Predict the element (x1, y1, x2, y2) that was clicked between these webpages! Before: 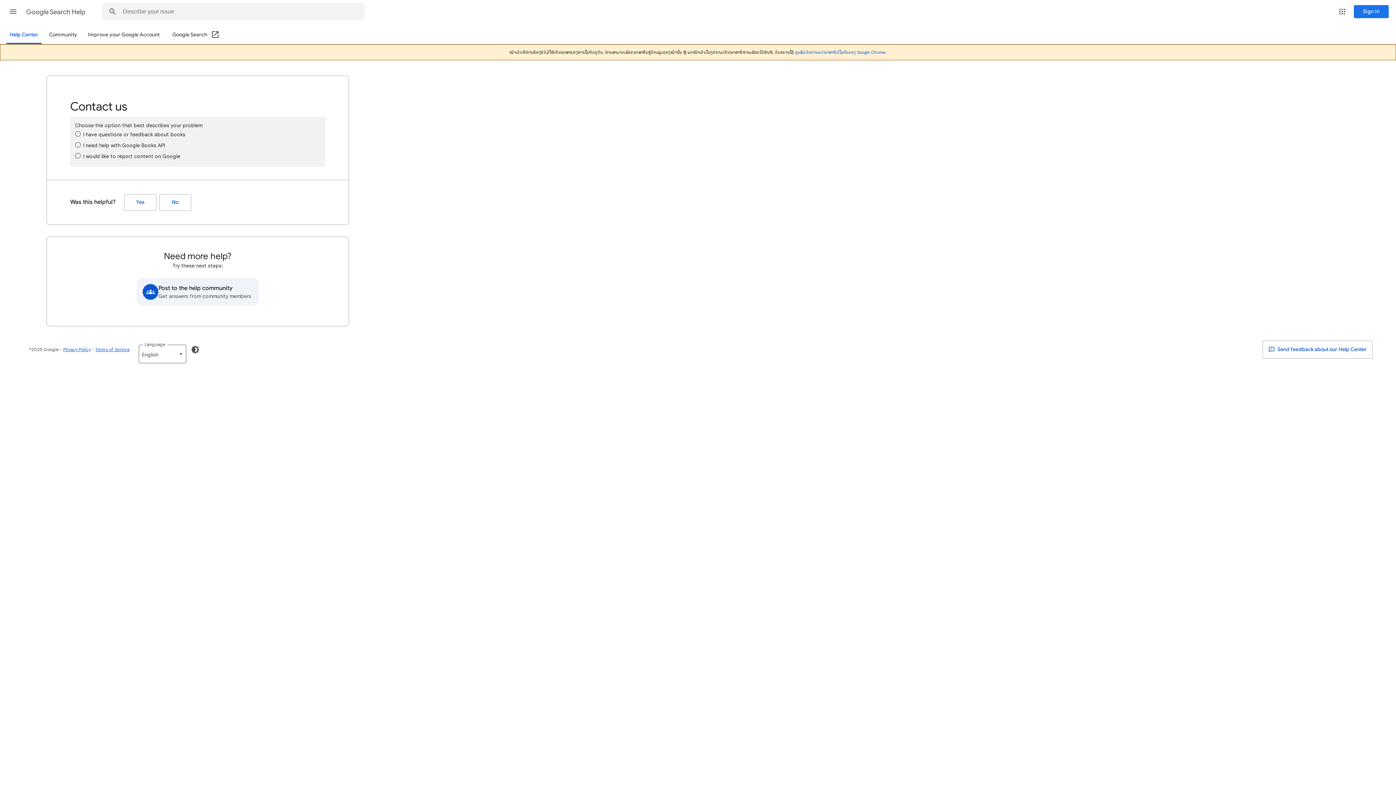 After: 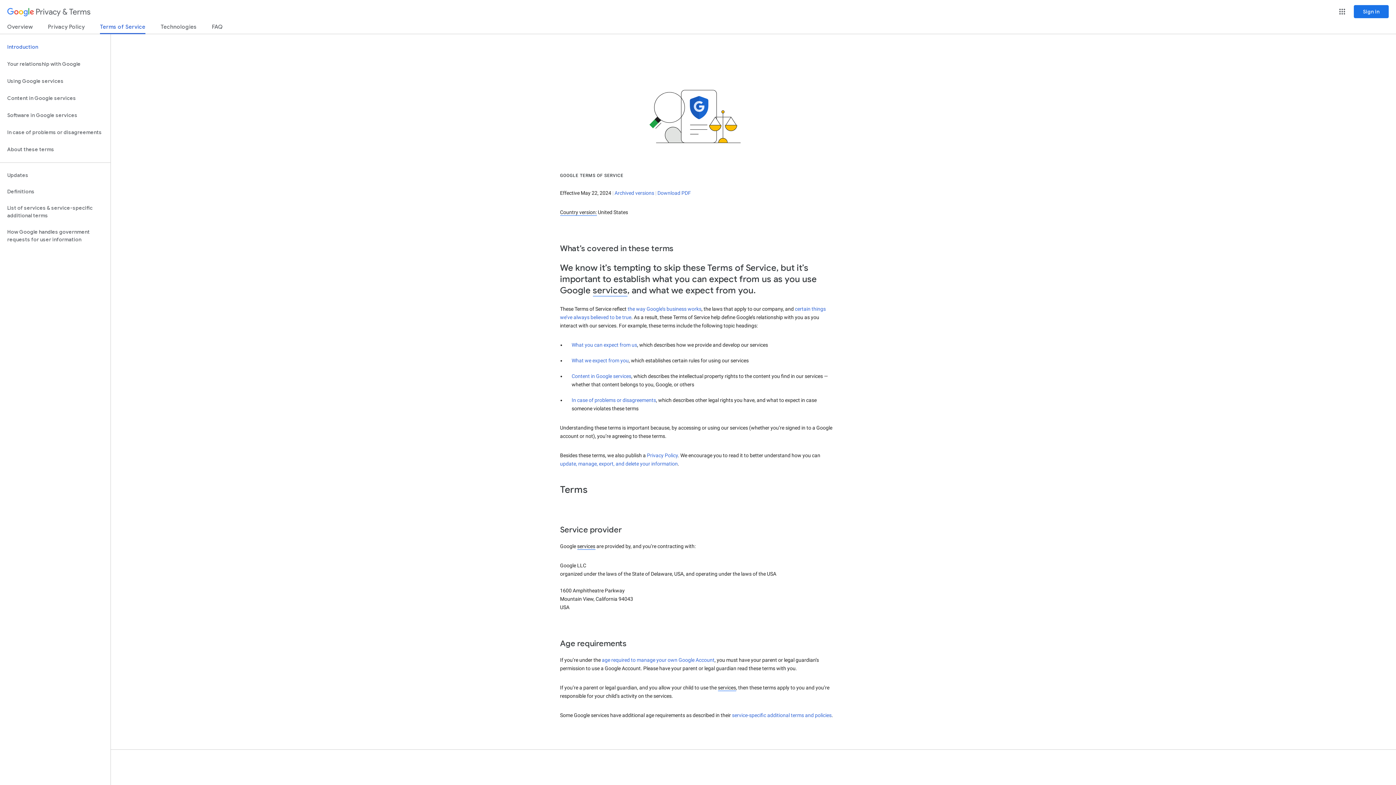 Action: bbox: (95, 346, 129, 352) label: Terms of Service